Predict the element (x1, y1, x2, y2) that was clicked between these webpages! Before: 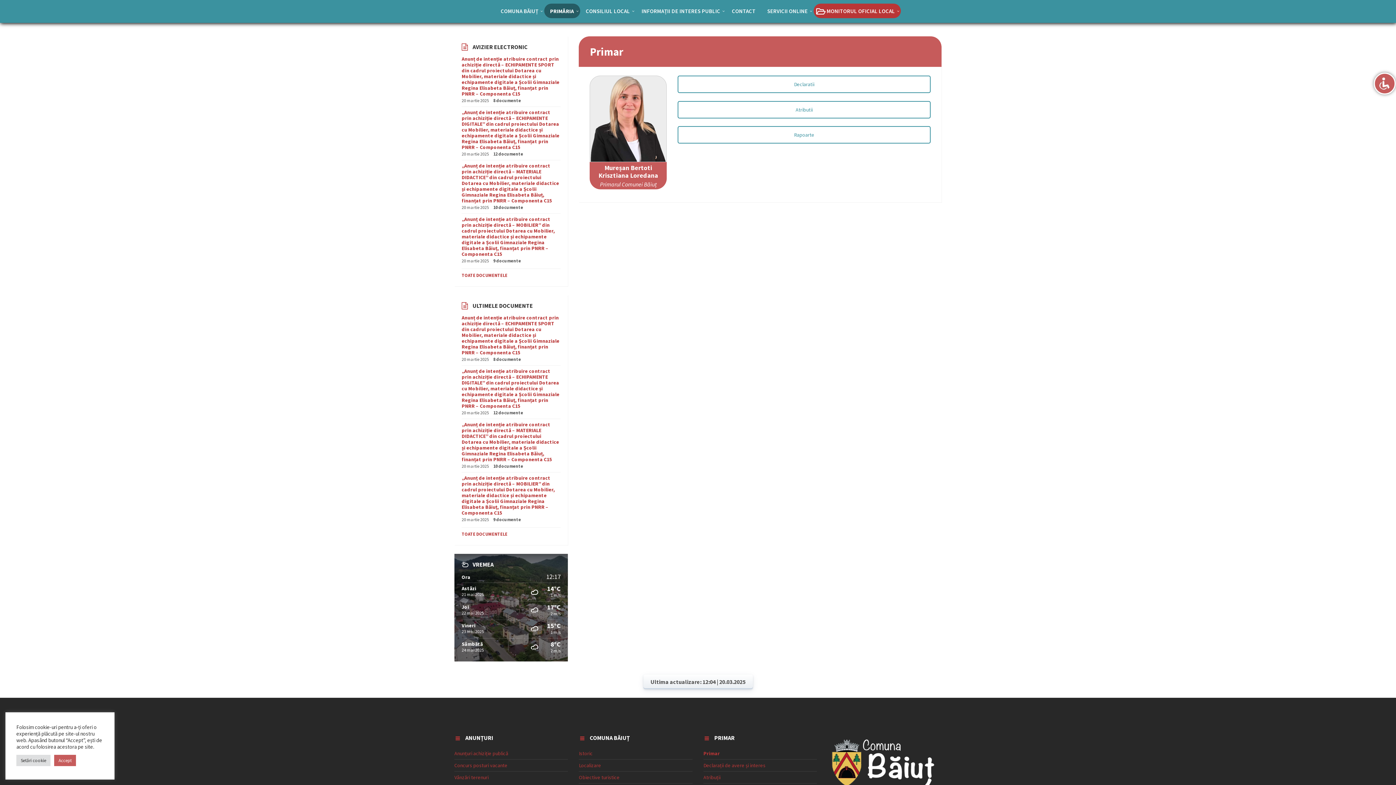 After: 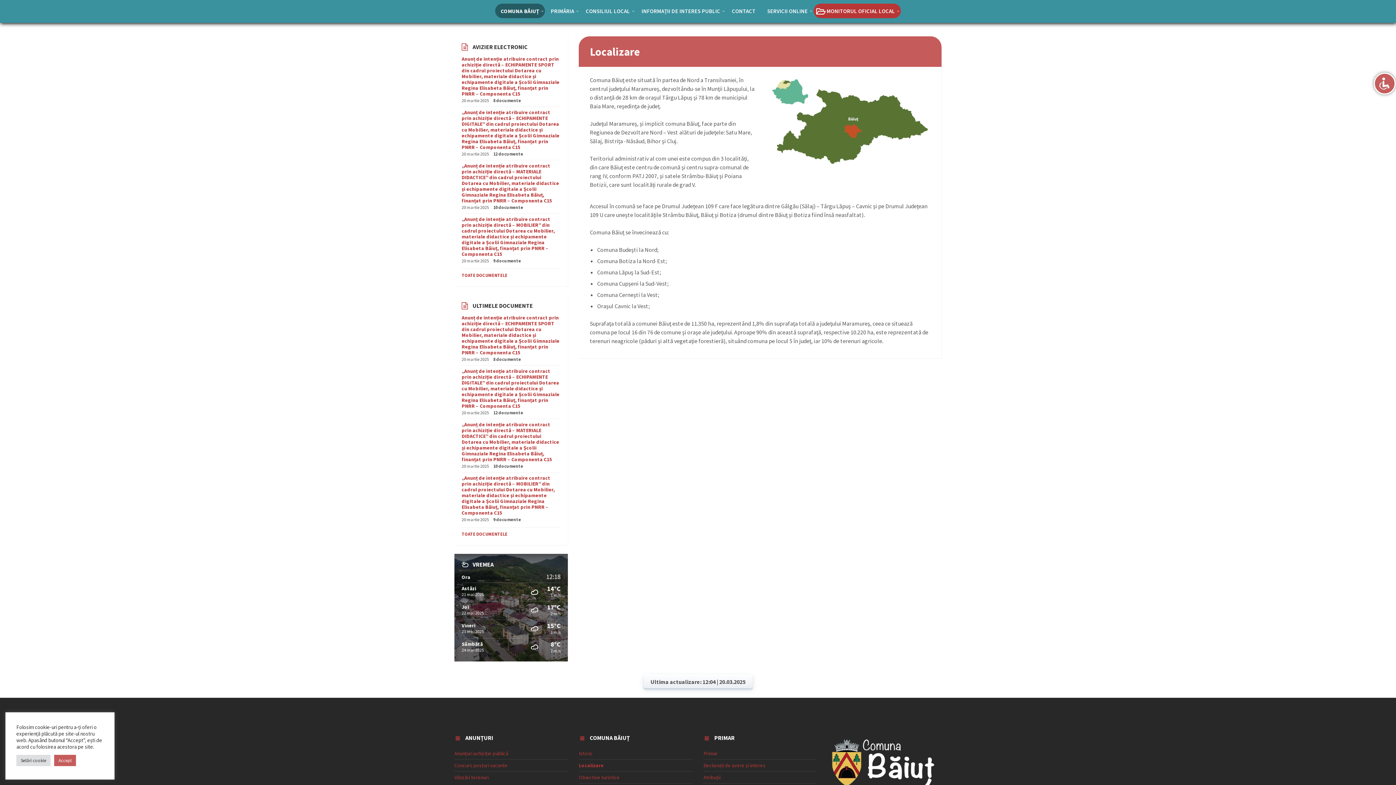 Action: bbox: (579, 762, 601, 769) label: Localizare